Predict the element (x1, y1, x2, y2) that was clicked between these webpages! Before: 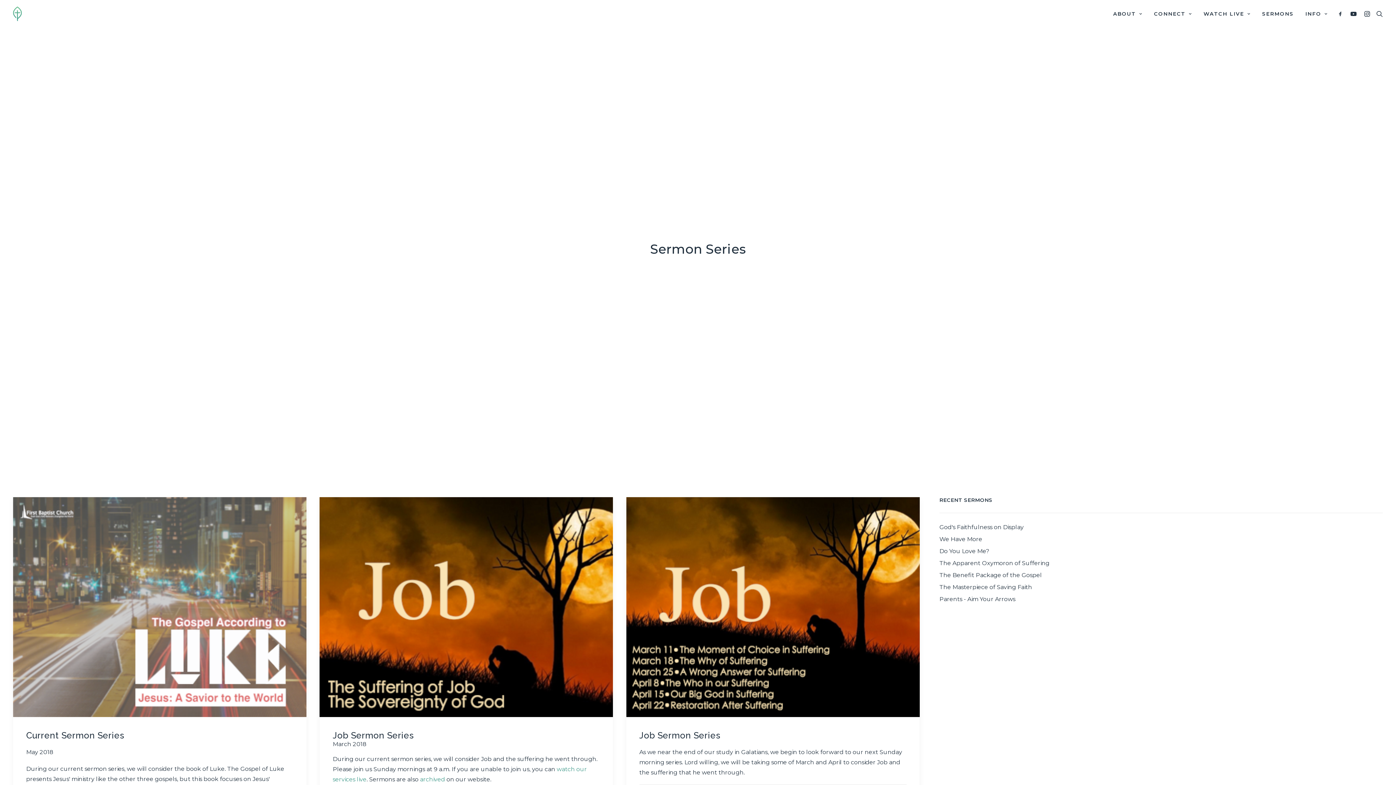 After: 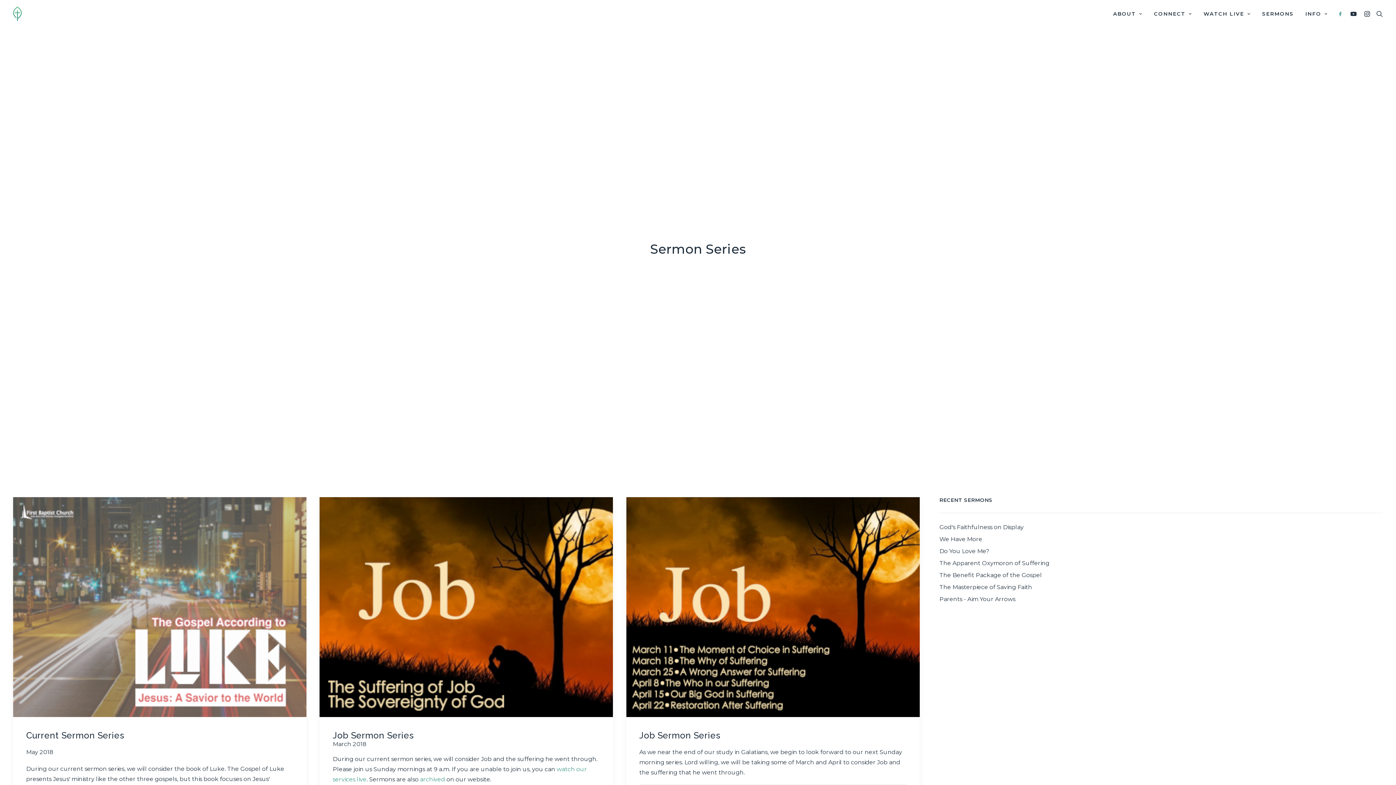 Action: bbox: (1337, 0, 1347, 27)